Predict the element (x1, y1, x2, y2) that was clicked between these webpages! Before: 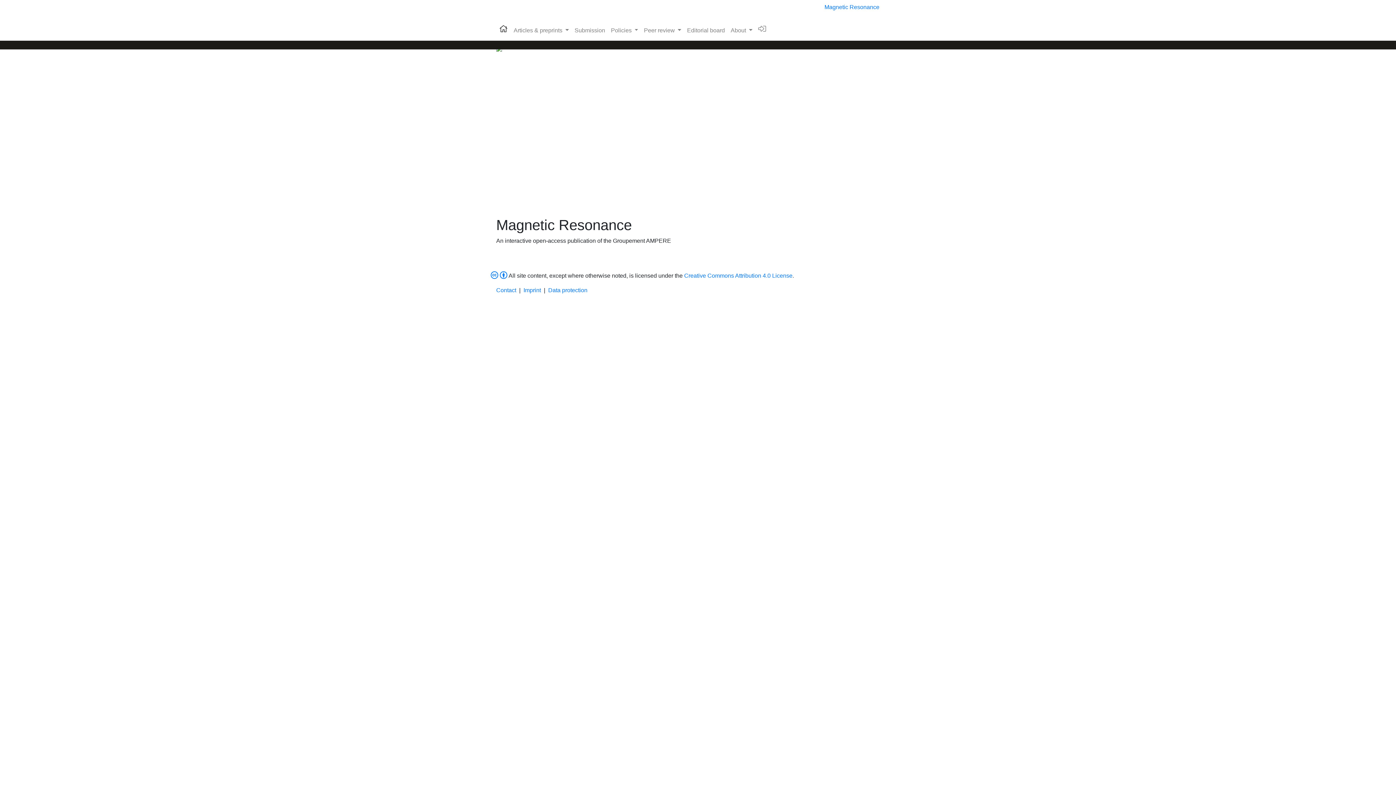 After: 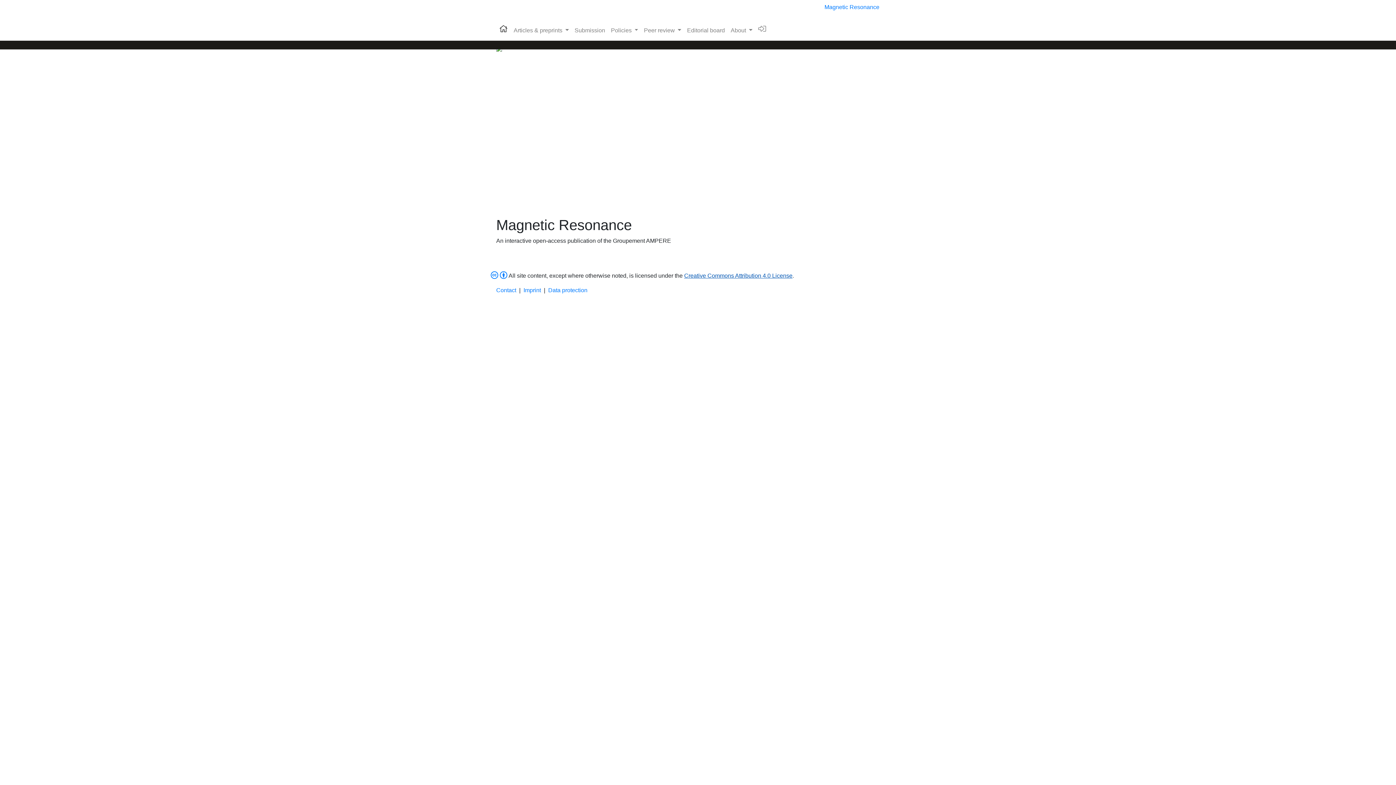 Action: label: Creative Commons Attribution 4.0 License bbox: (684, 272, 792, 278)